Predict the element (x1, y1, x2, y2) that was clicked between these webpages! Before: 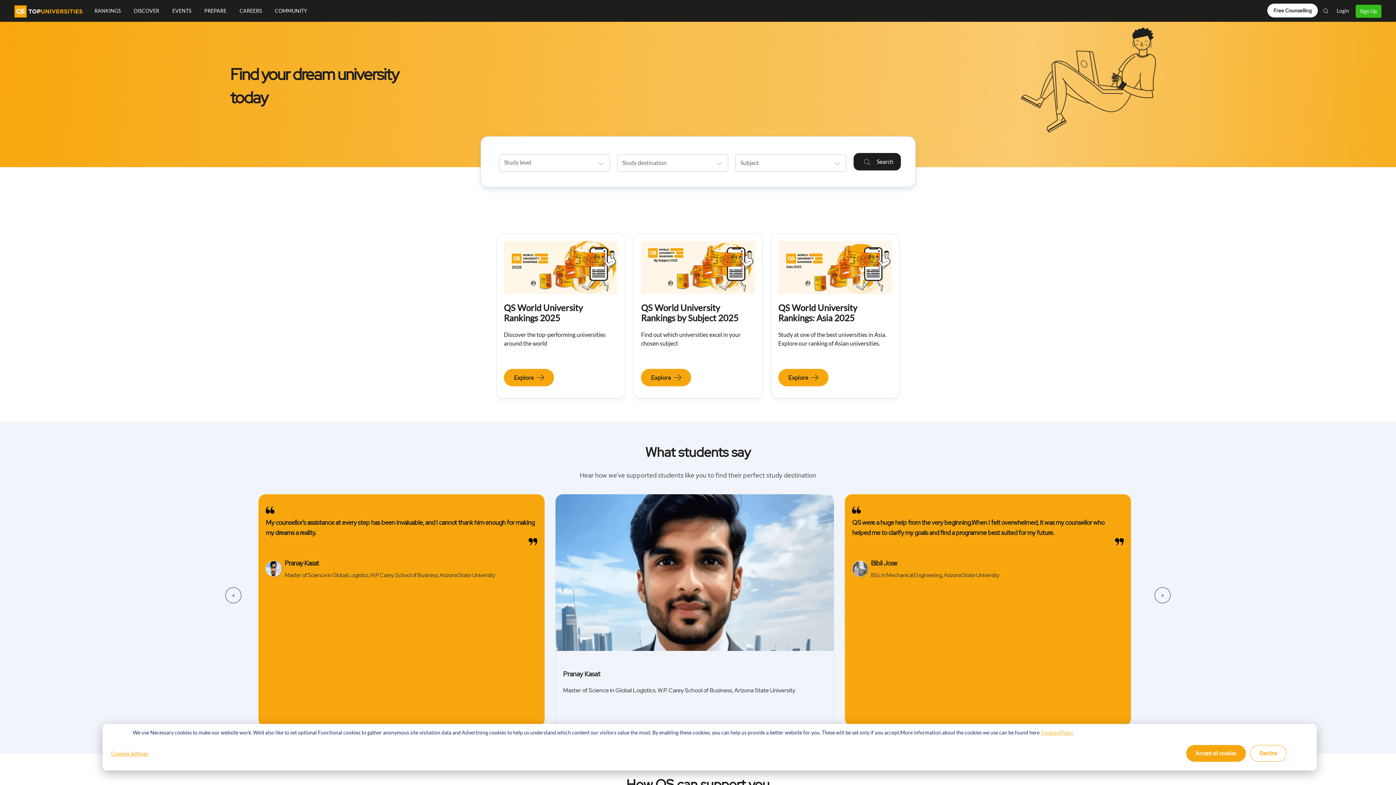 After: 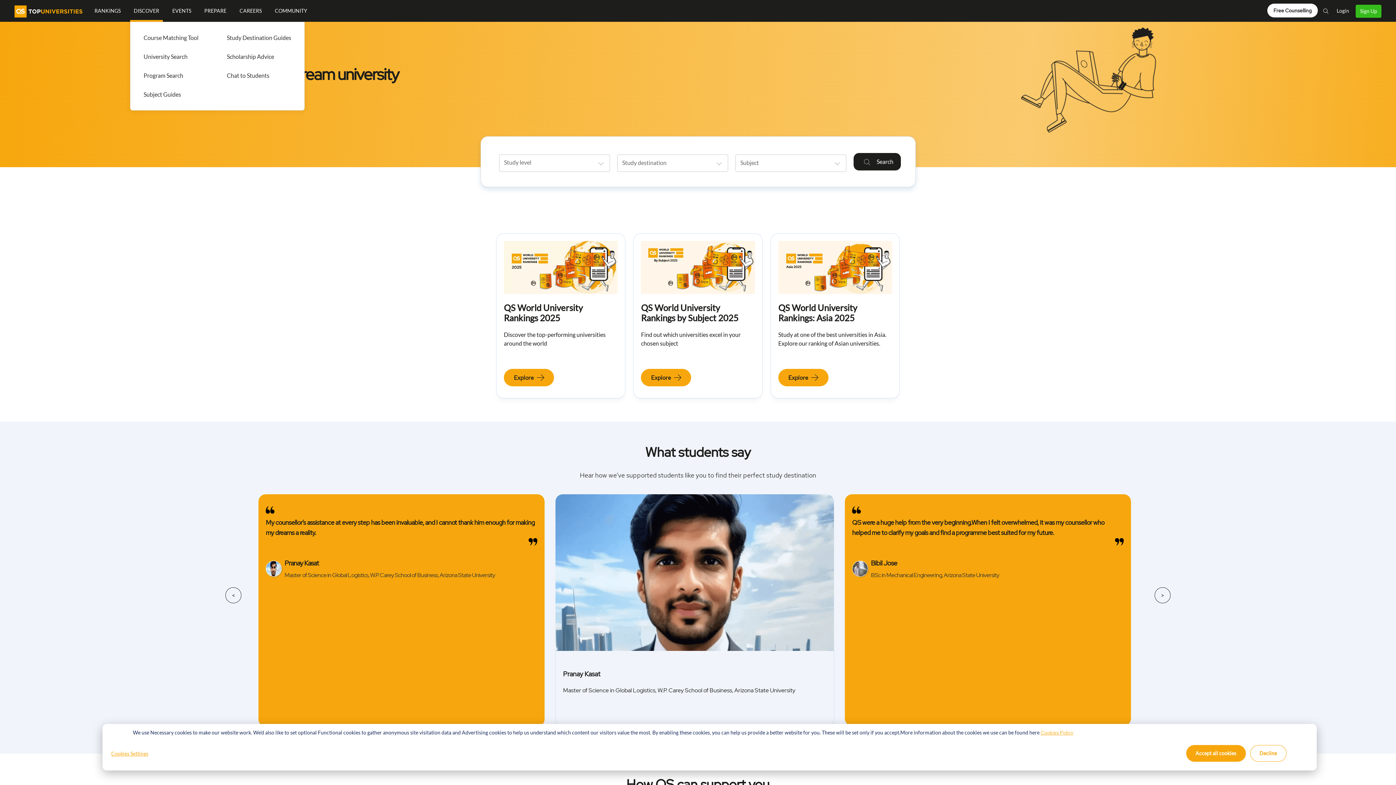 Action: bbox: (130, 0, 162, 21) label: DISCOVER